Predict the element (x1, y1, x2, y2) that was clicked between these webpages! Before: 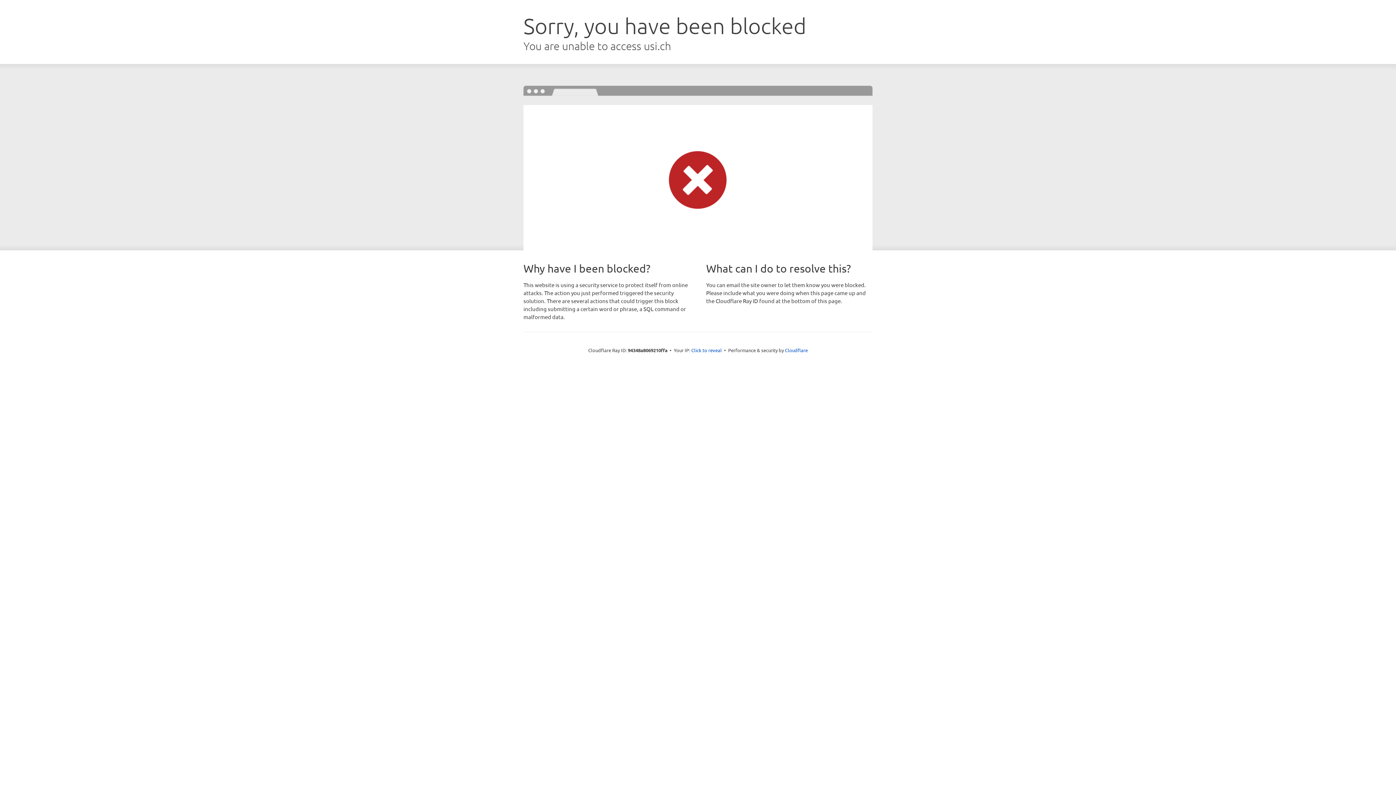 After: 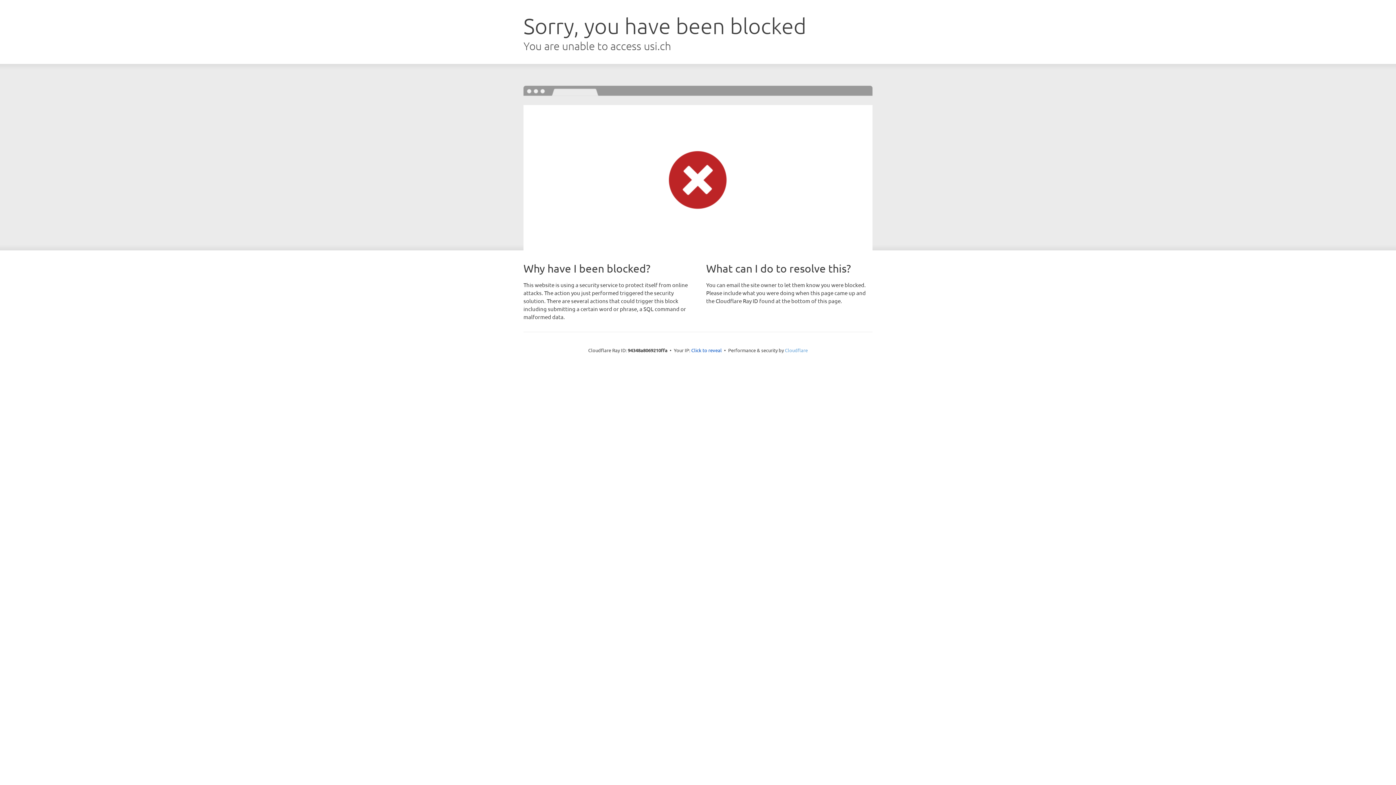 Action: label: Cloudflare bbox: (785, 347, 808, 353)